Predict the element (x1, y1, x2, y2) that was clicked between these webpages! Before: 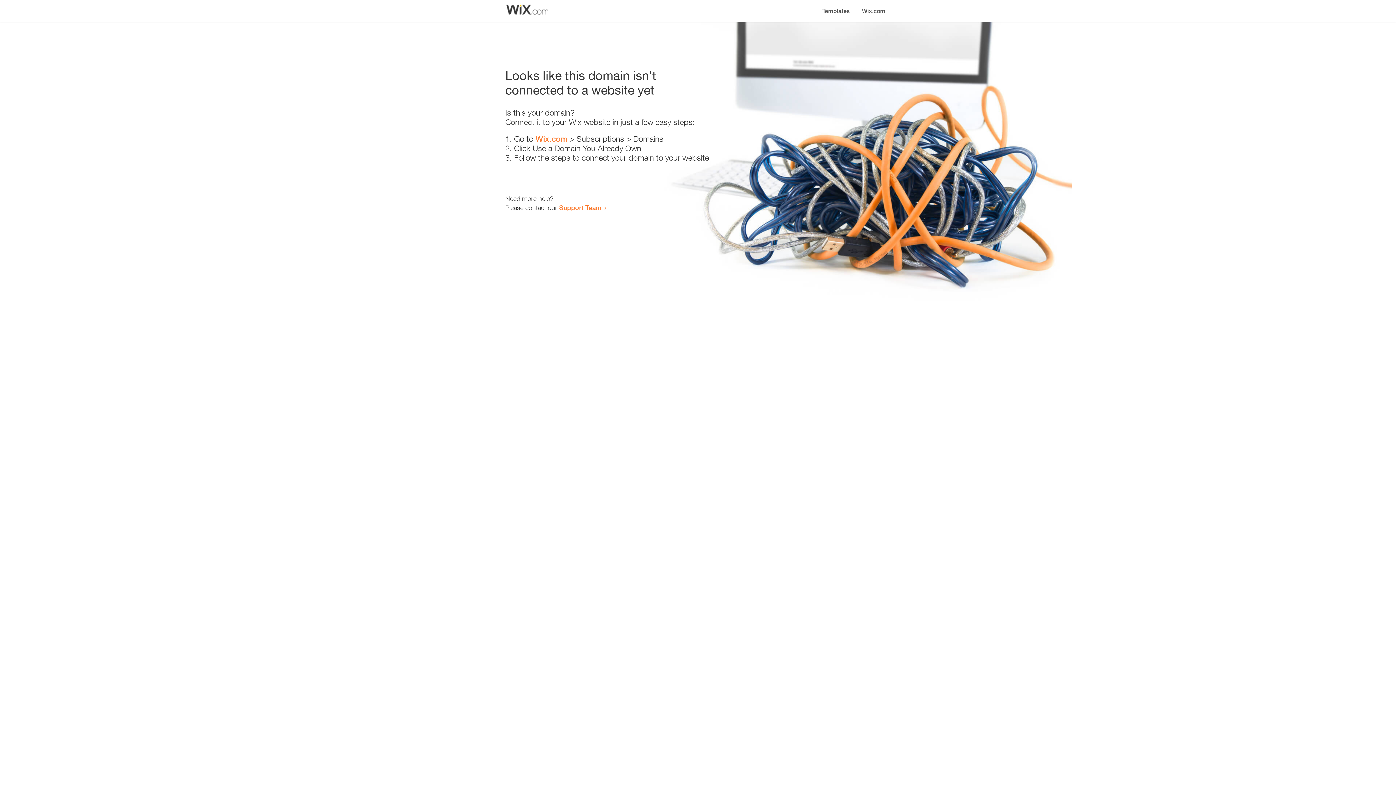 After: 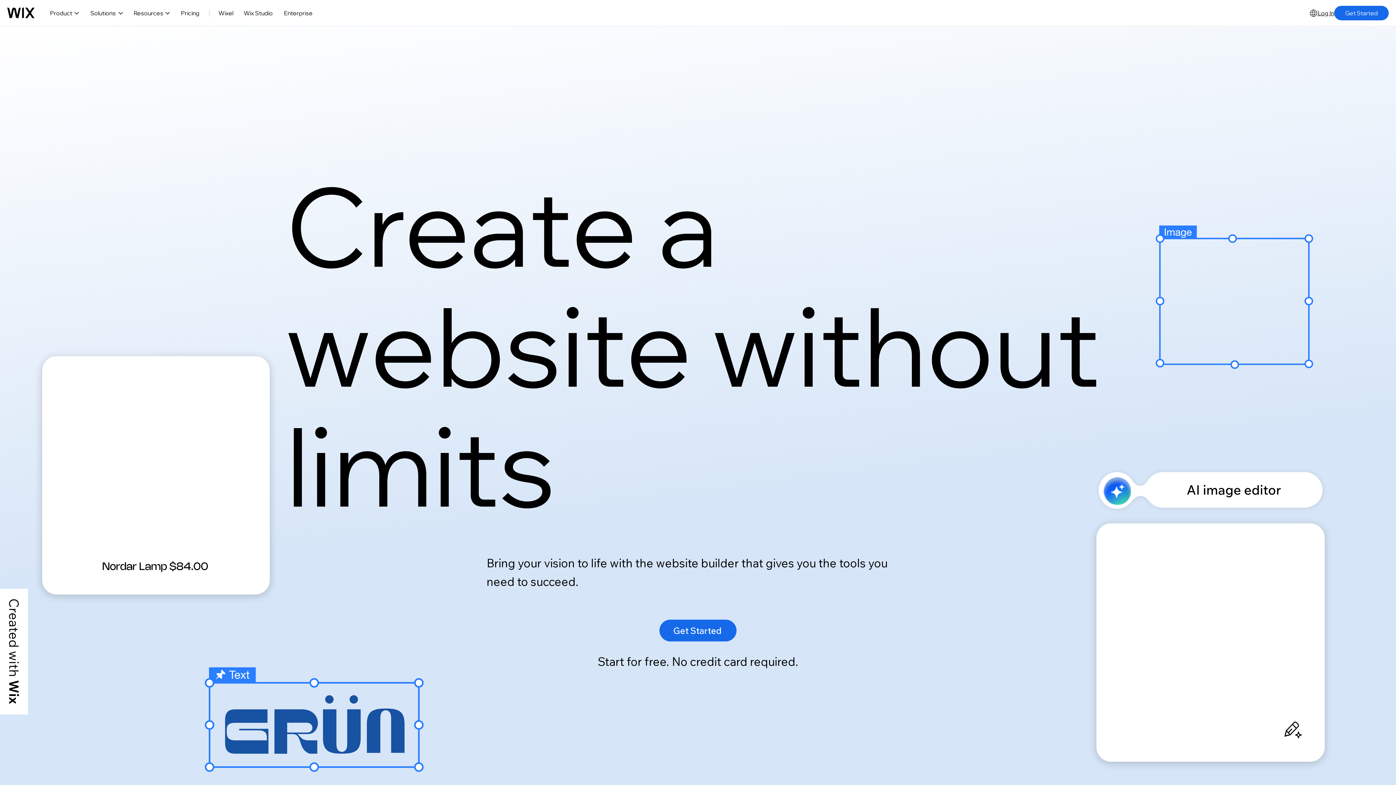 Action: bbox: (856, 0, 890, 14) label: Wix.com